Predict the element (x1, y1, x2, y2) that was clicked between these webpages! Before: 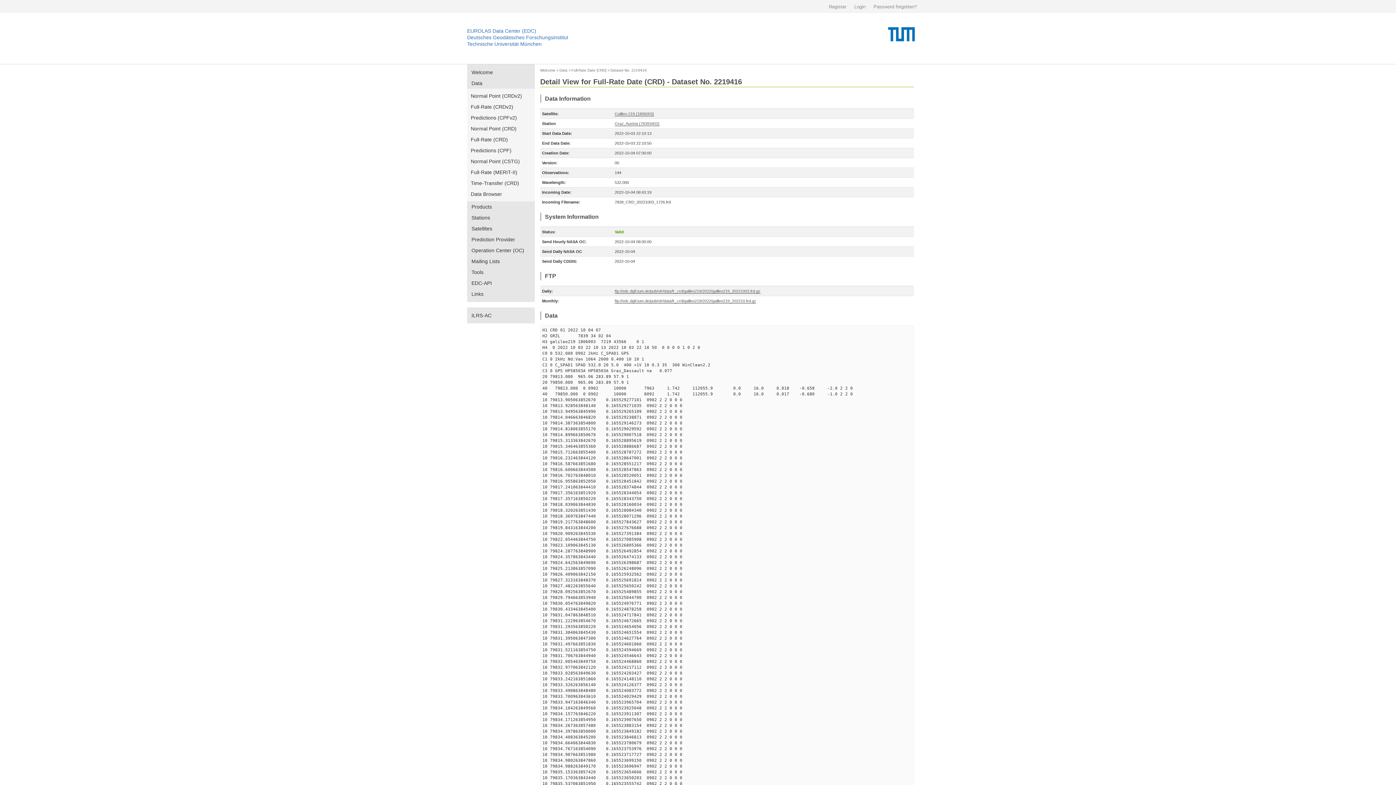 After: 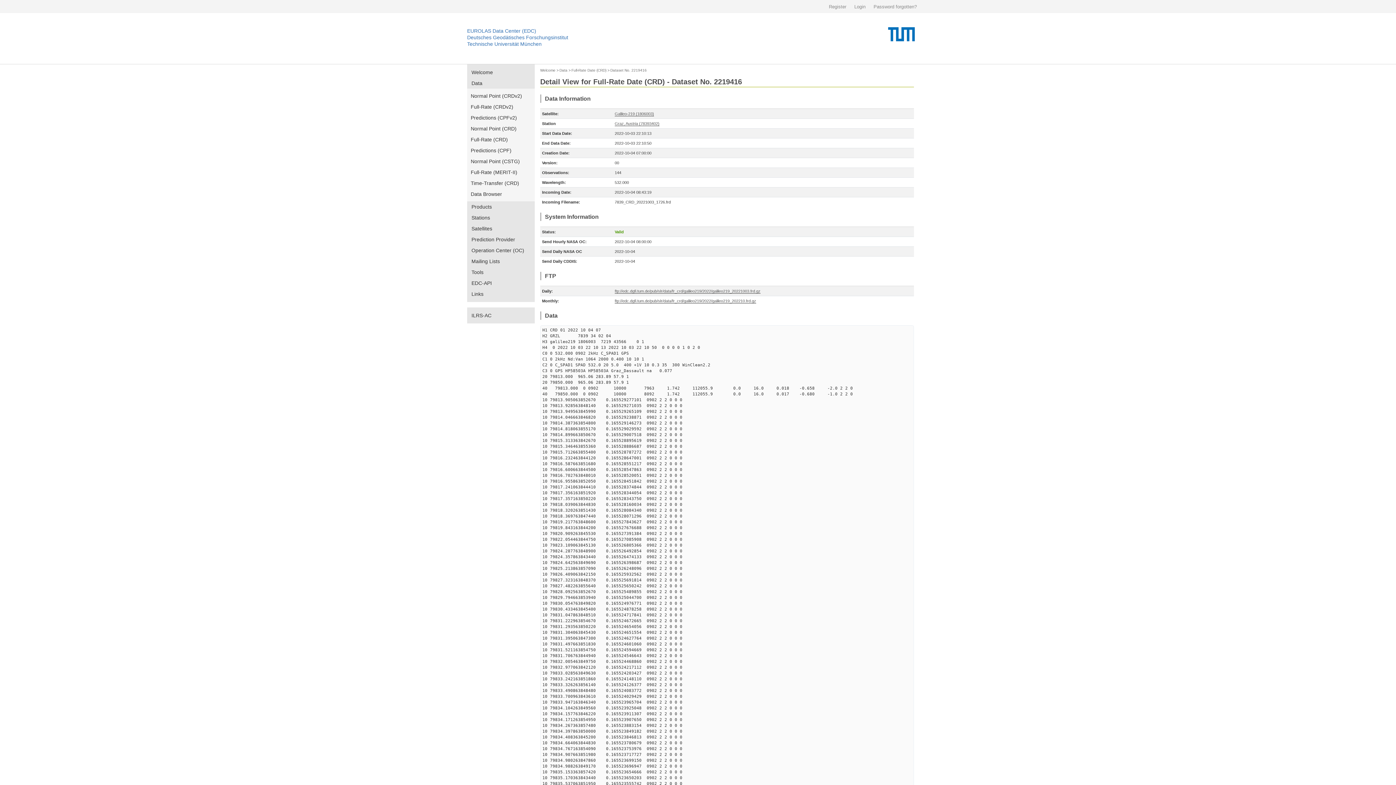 Action: bbox: (610, 68, 646, 72) label: Dataset No. 2219416